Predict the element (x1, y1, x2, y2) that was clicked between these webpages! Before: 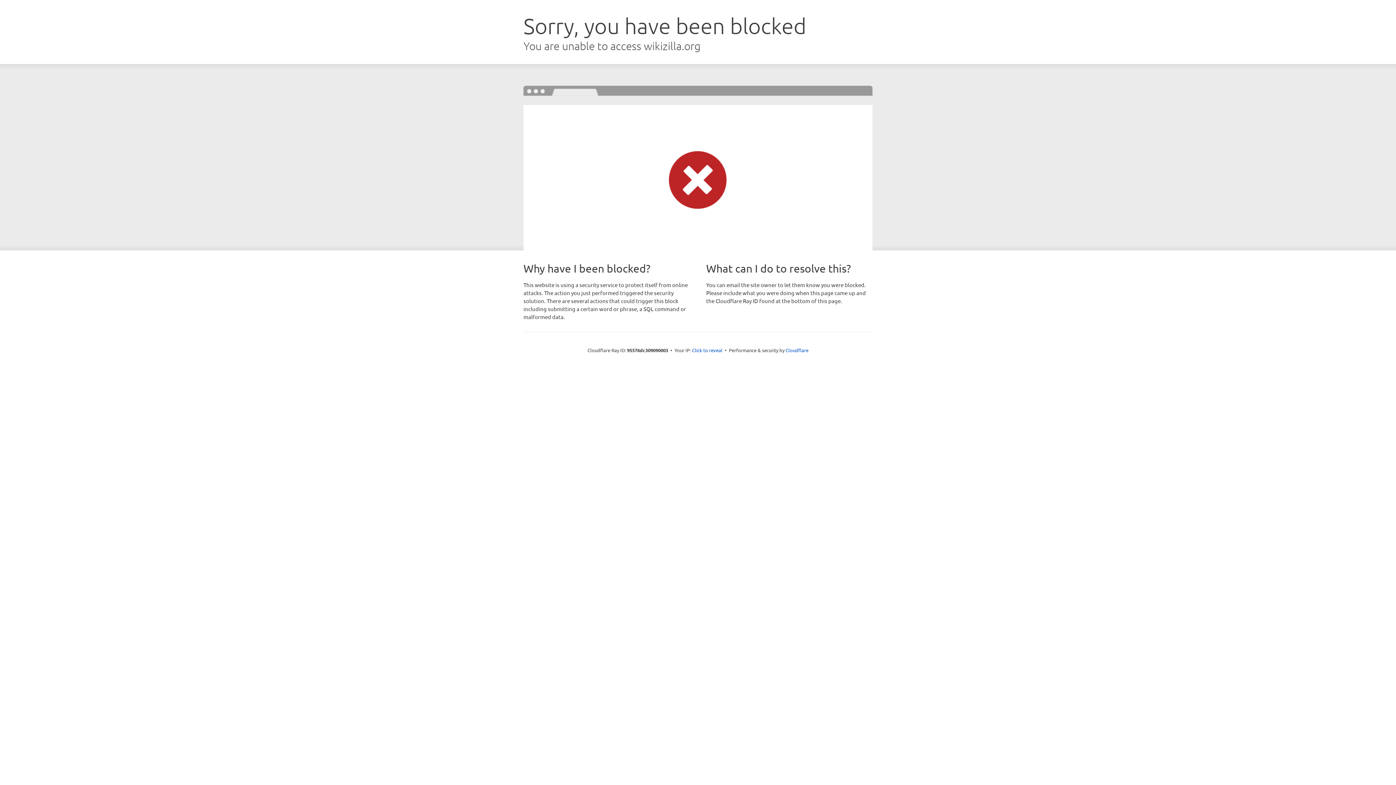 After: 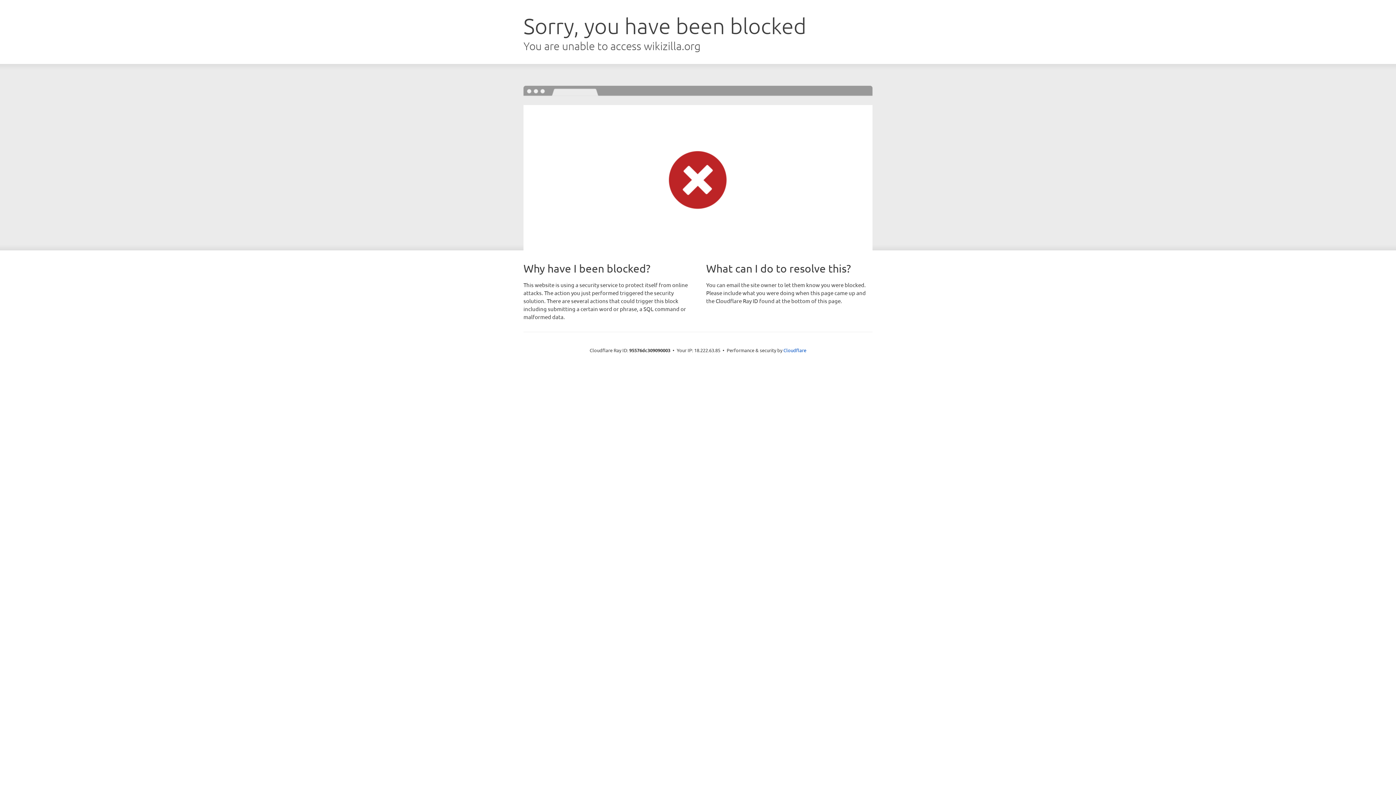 Action: label: Click to reveal bbox: (692, 346, 722, 353)